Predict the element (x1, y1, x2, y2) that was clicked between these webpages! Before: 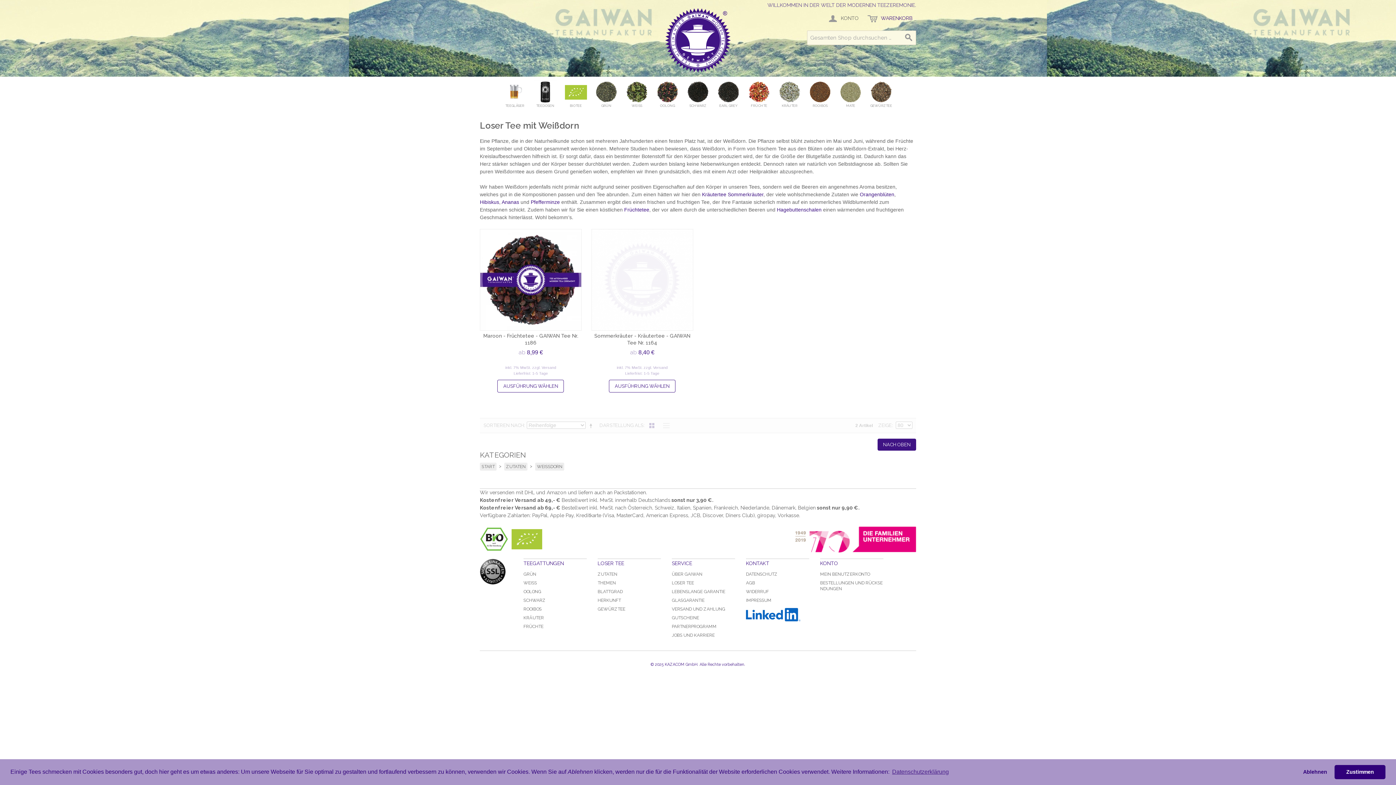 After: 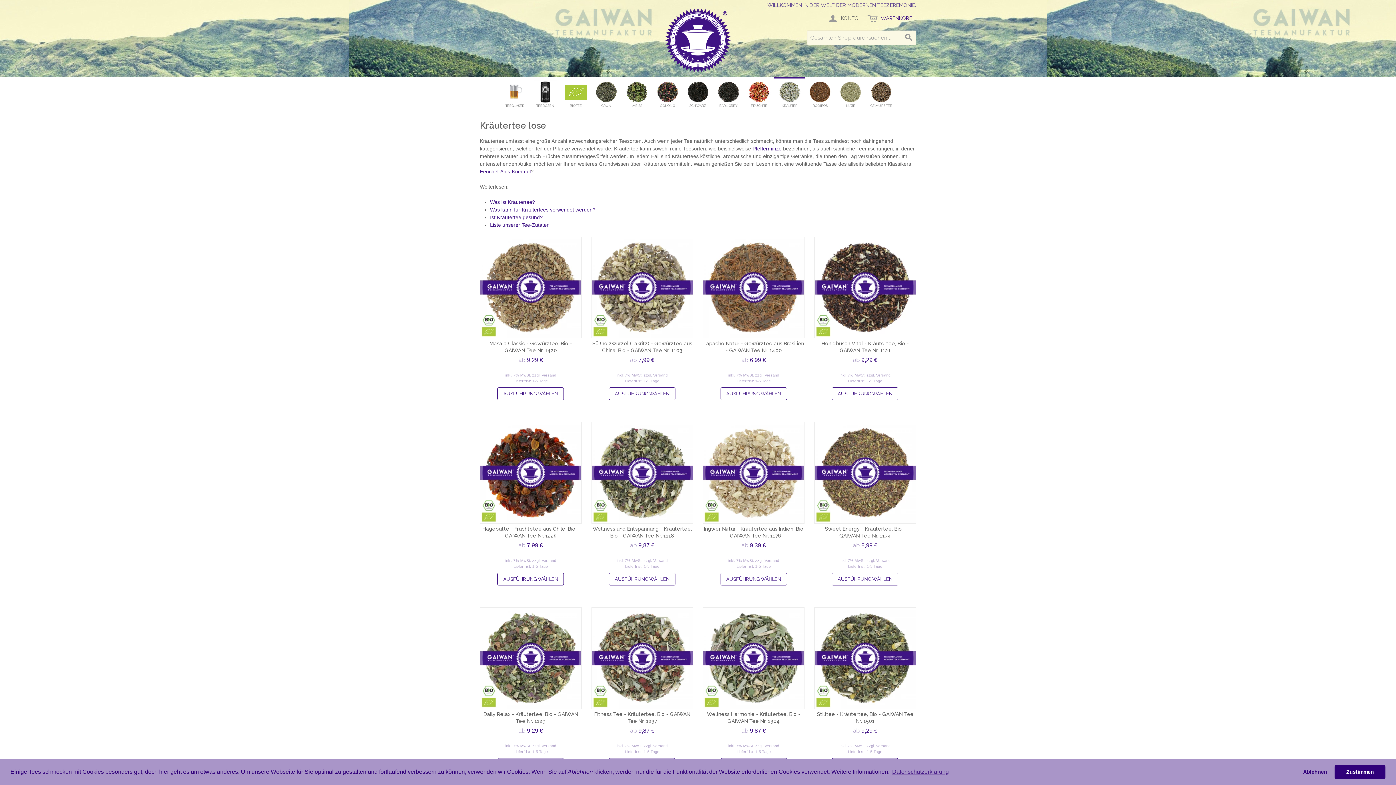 Action: label: Kräutertee bbox: (702, 191, 726, 197)